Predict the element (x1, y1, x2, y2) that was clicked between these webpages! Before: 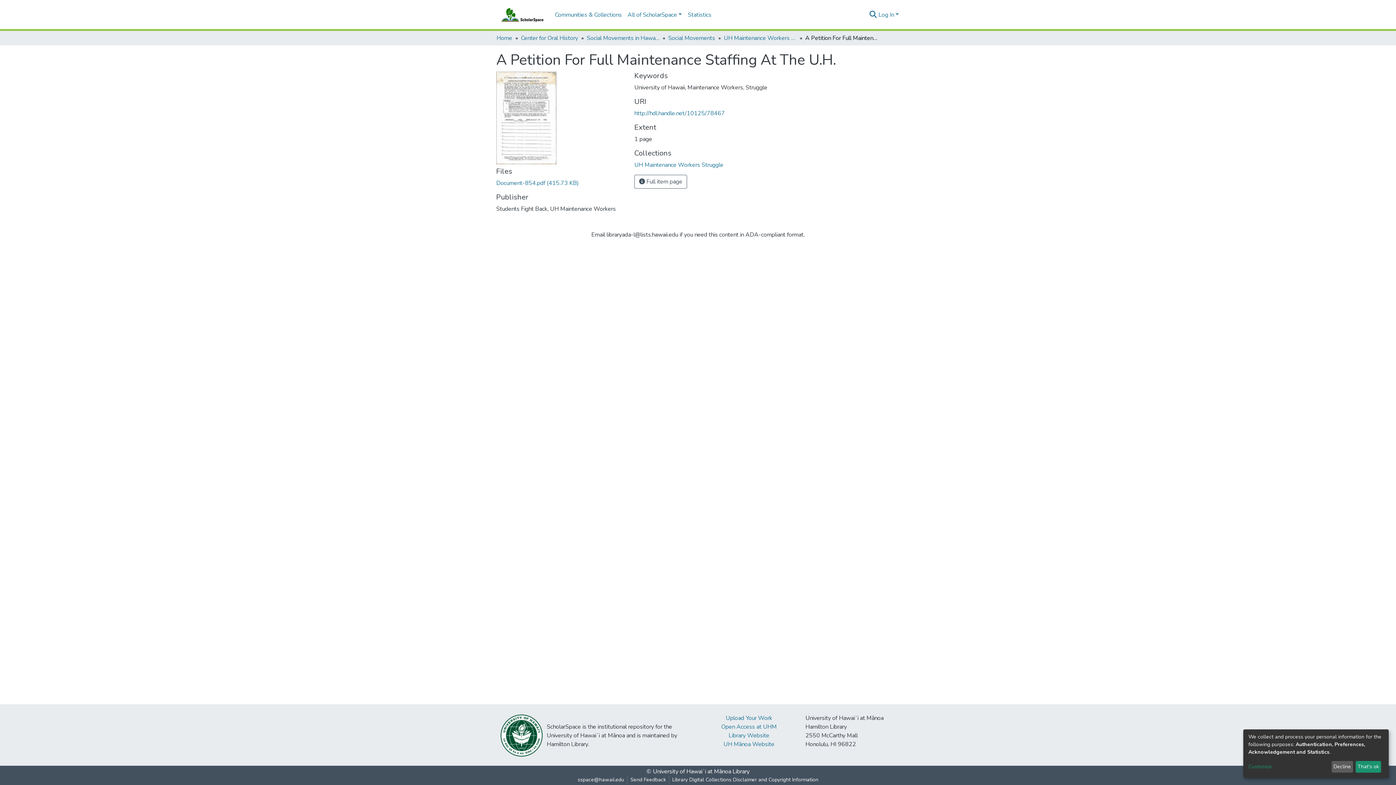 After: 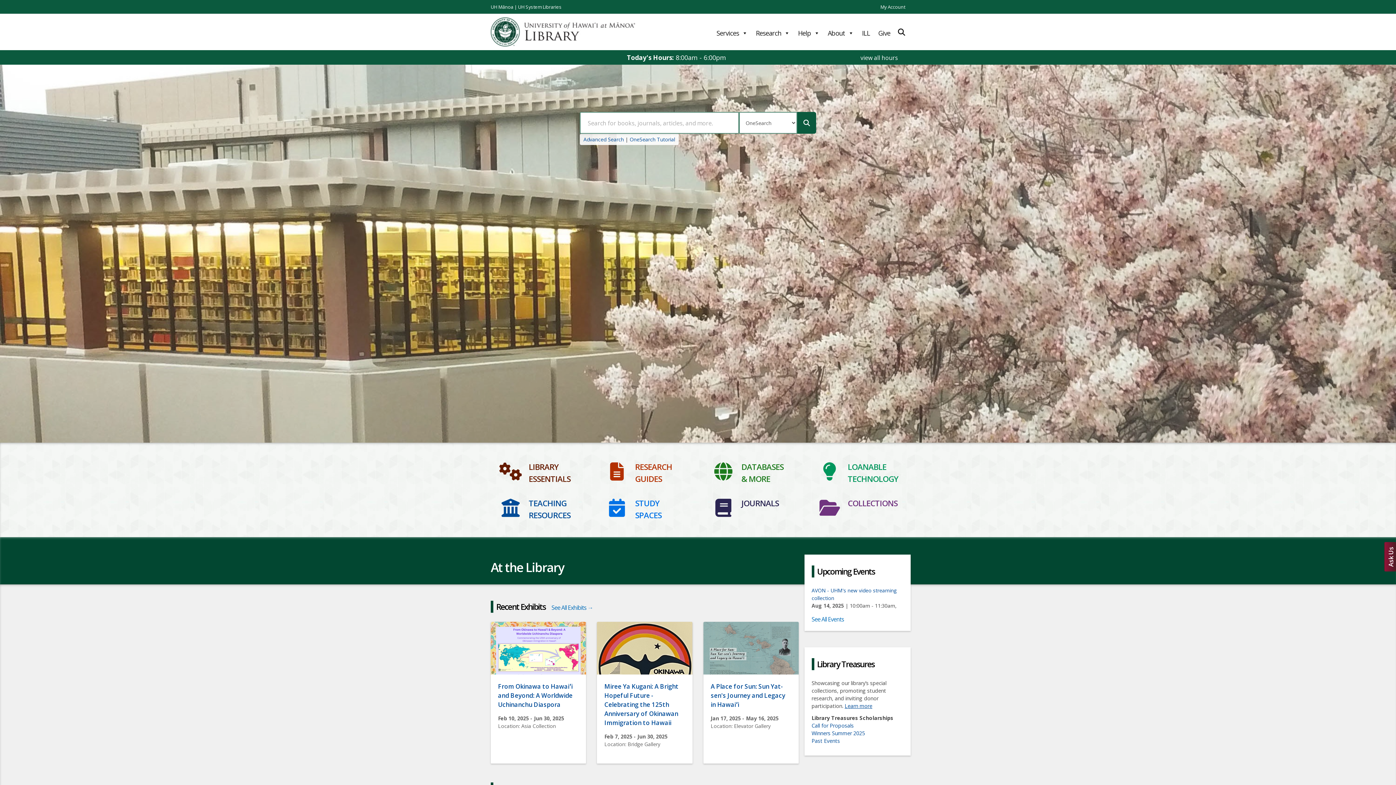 Action: bbox: (728, 732, 769, 740) label: Library Website